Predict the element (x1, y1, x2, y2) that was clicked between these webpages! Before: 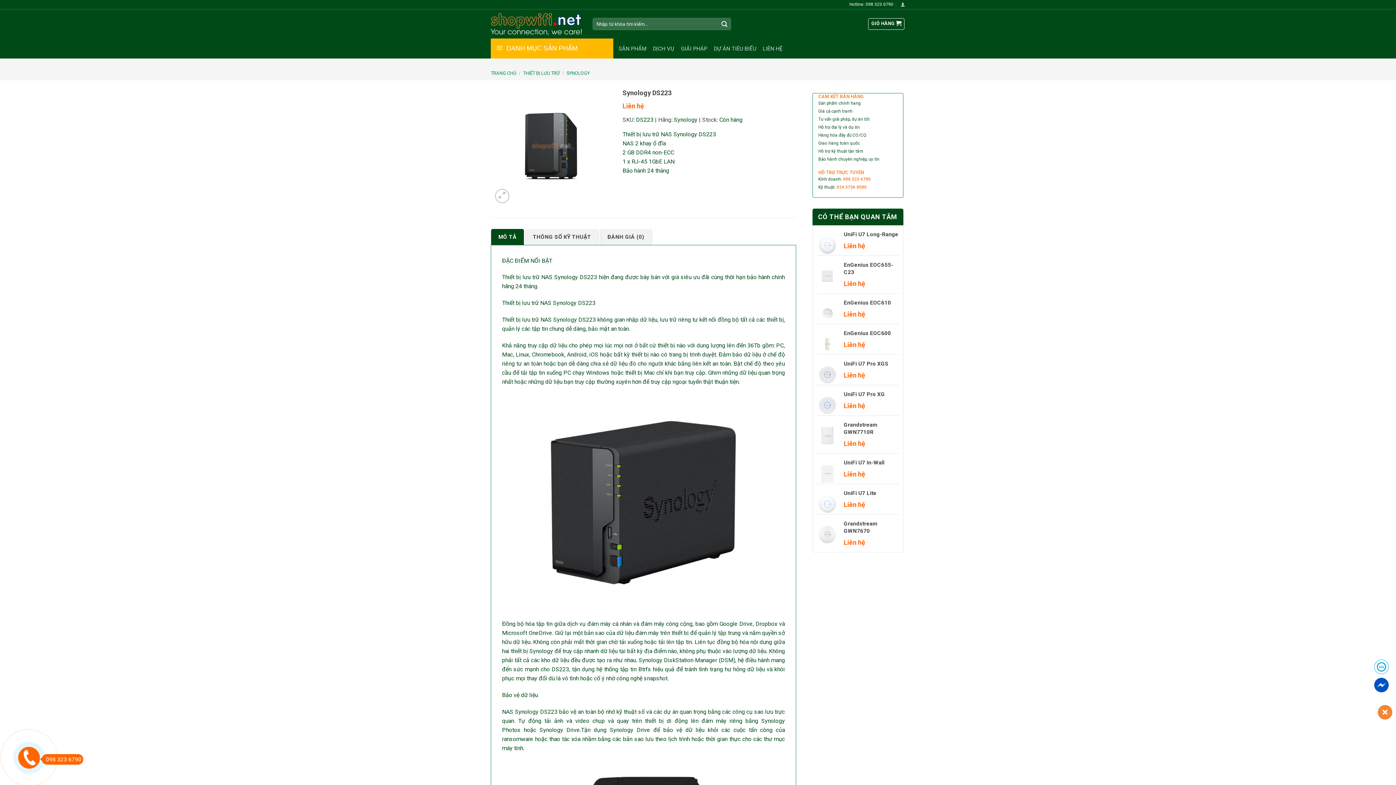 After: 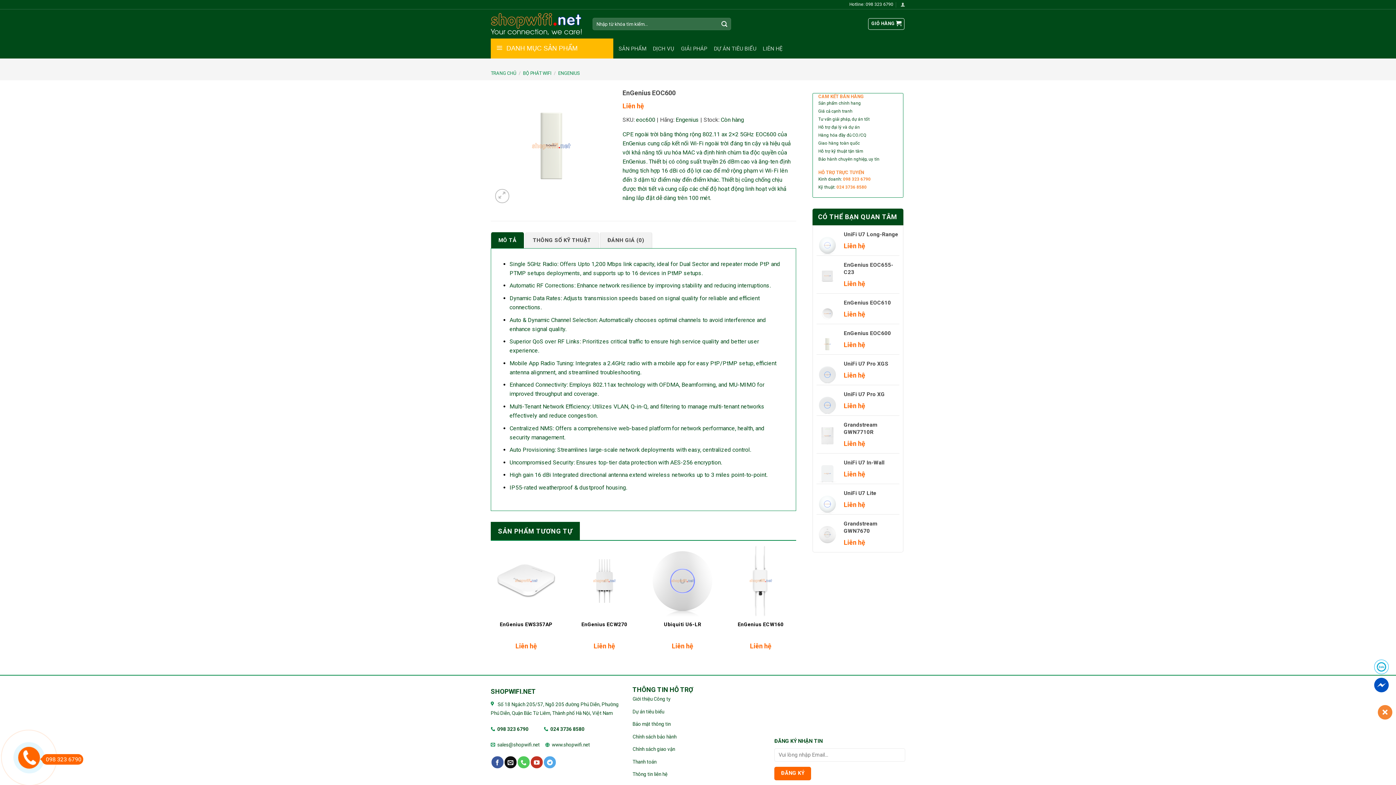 Action: label: EnGenius EOC600 bbox: (844, 329, 899, 338)